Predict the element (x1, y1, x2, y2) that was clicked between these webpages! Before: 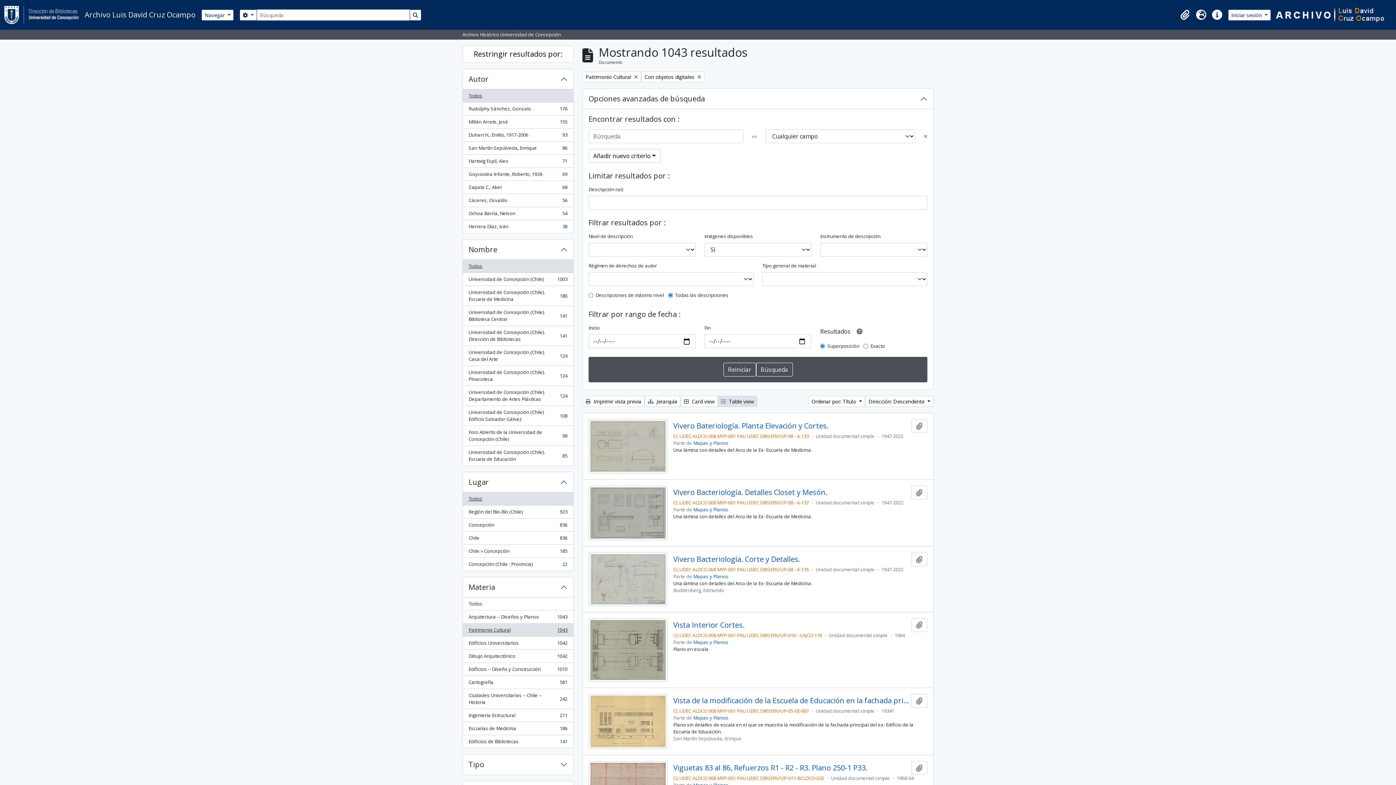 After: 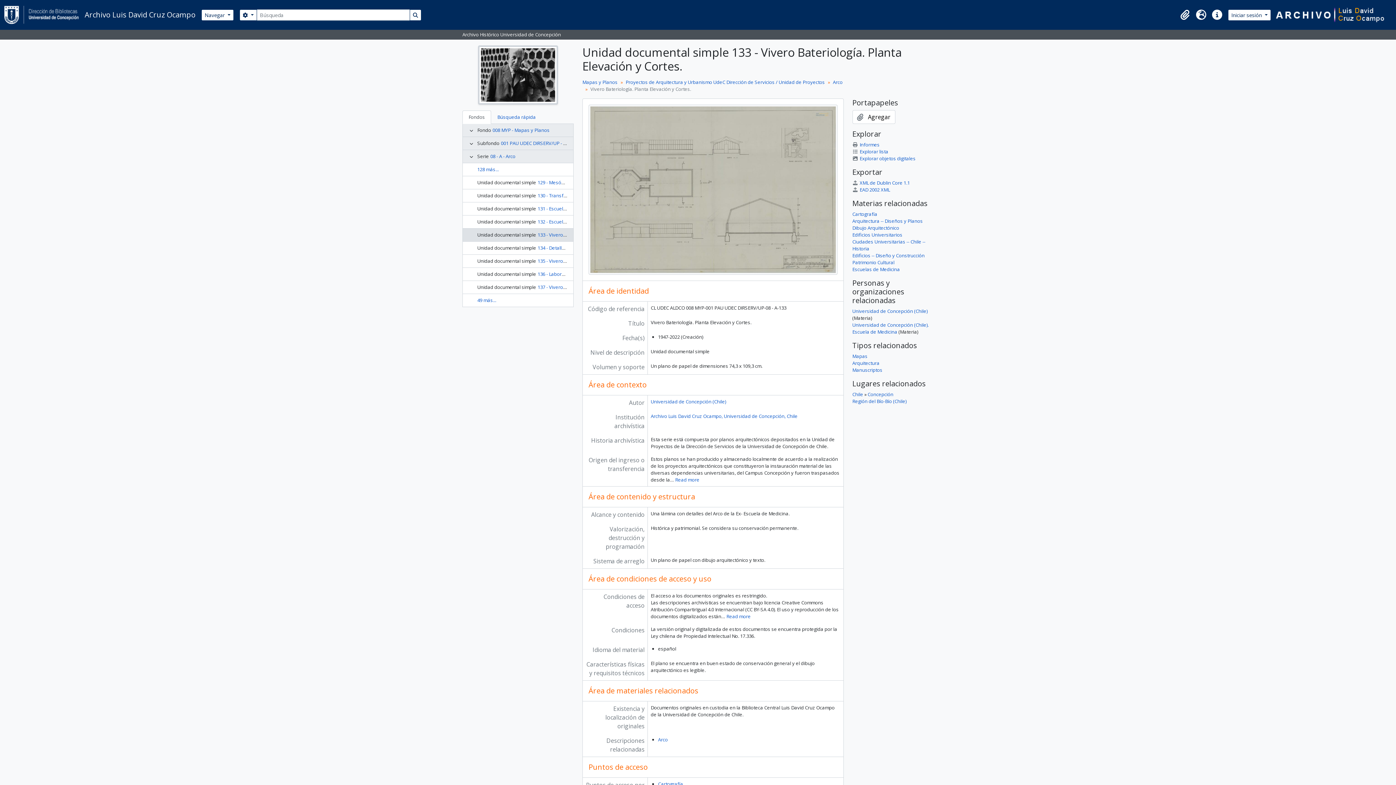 Action: bbox: (588, 442, 667, 449)